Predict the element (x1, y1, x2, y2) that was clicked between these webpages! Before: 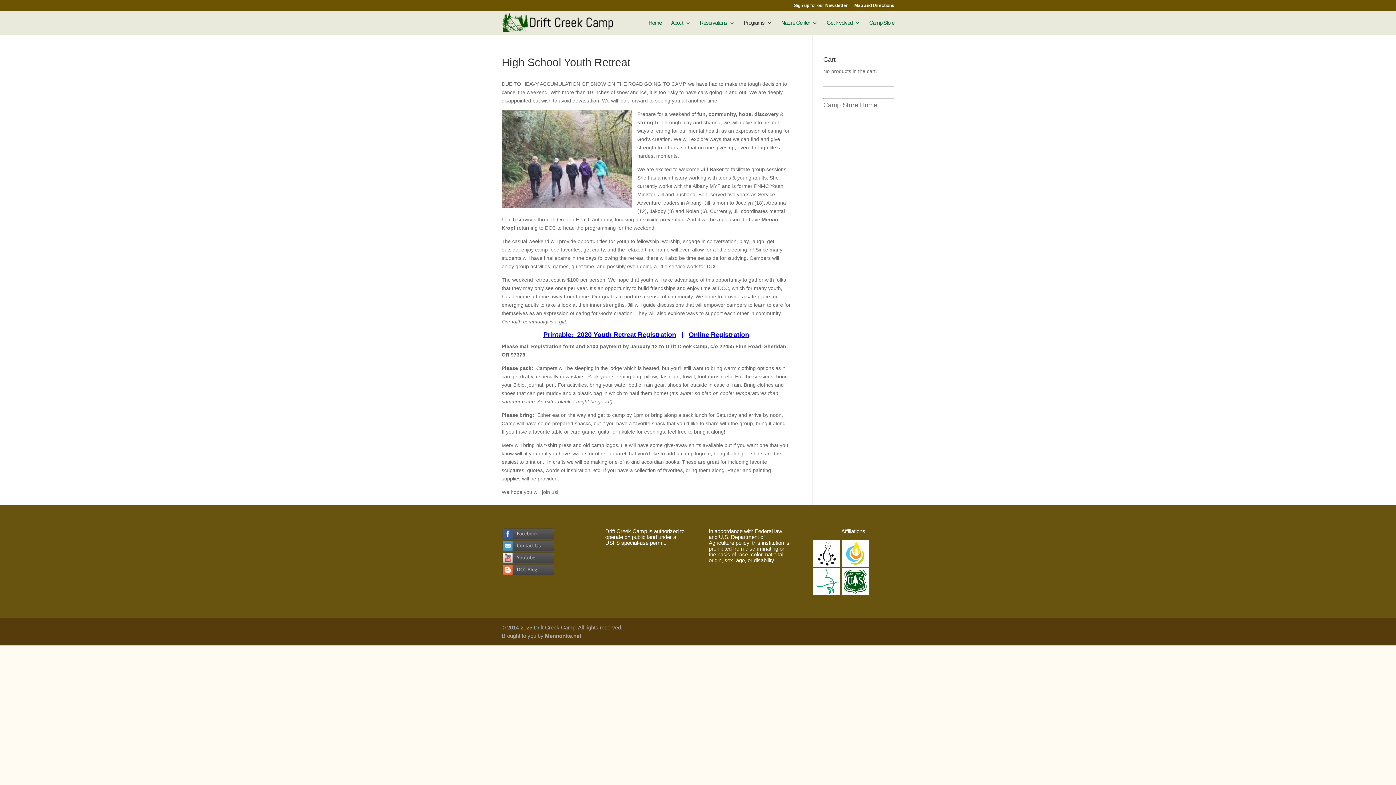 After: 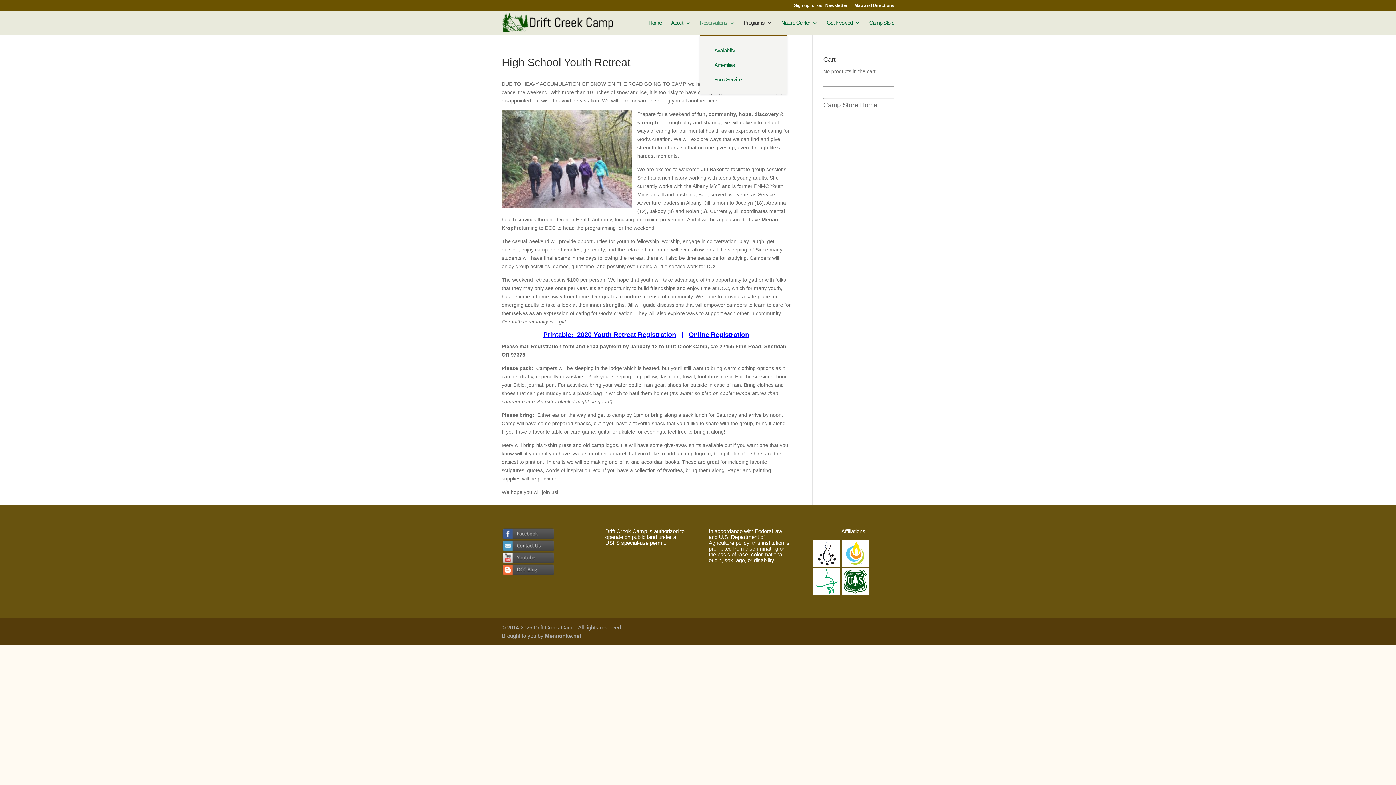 Action: bbox: (700, 20, 734, 34) label: Reservations